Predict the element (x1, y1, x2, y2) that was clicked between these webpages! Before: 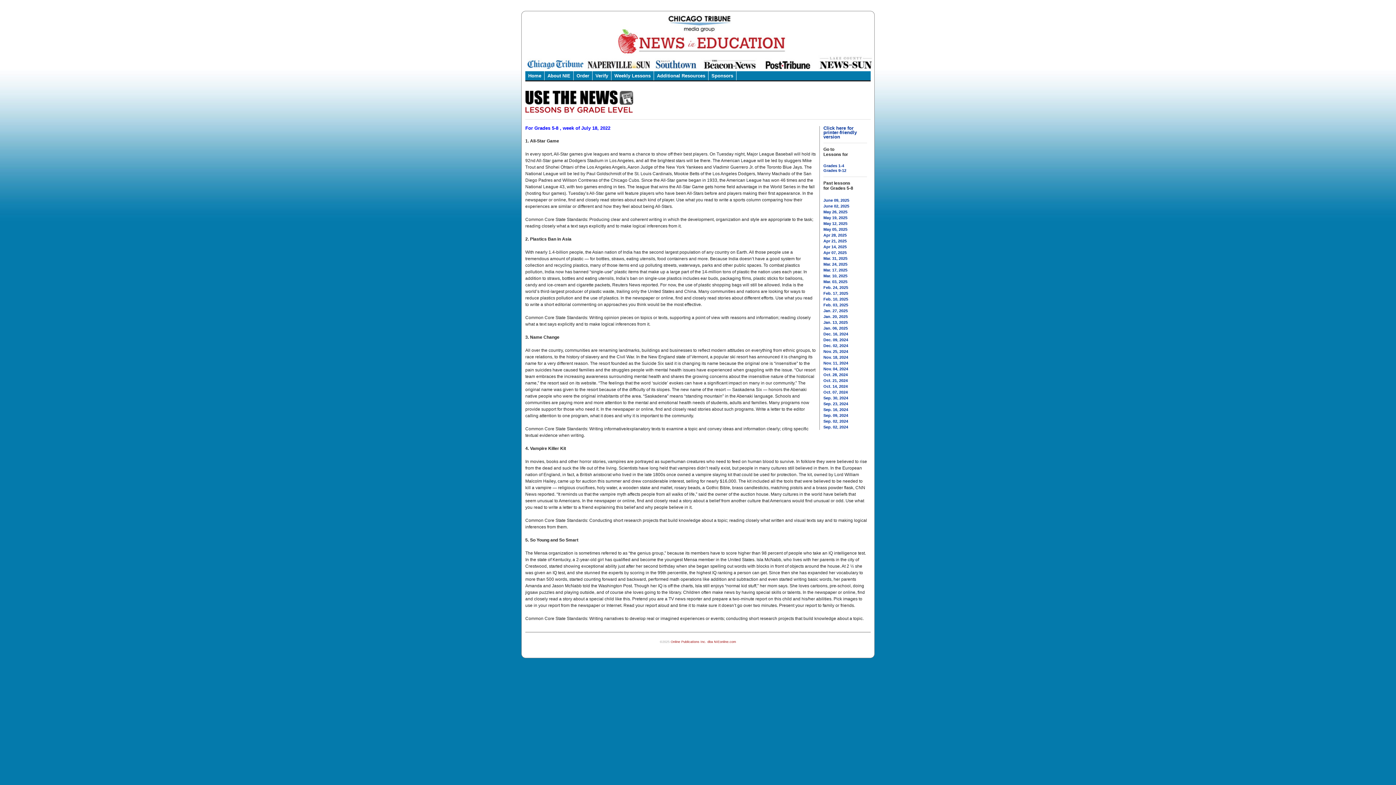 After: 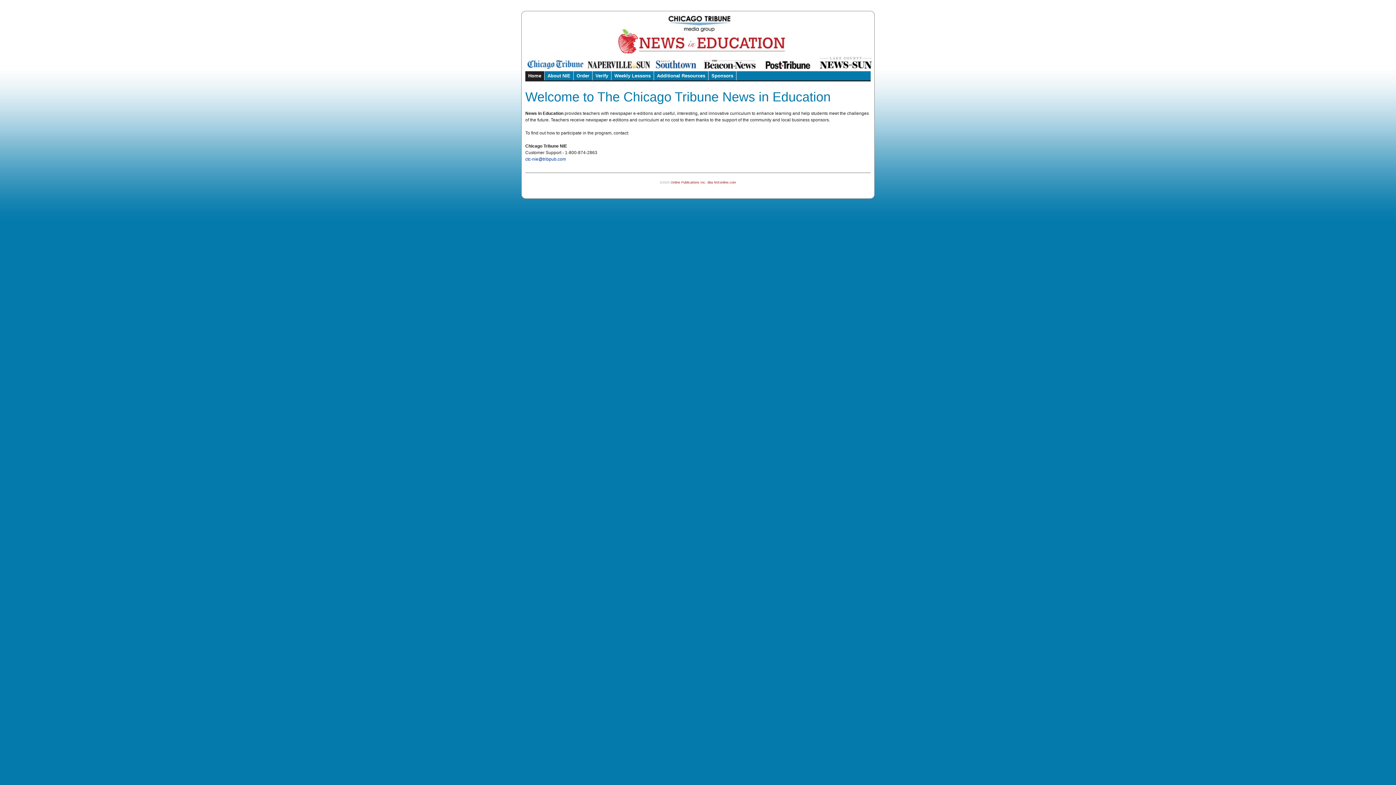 Action: bbox: (544, 71, 573, 80) label: About NIE